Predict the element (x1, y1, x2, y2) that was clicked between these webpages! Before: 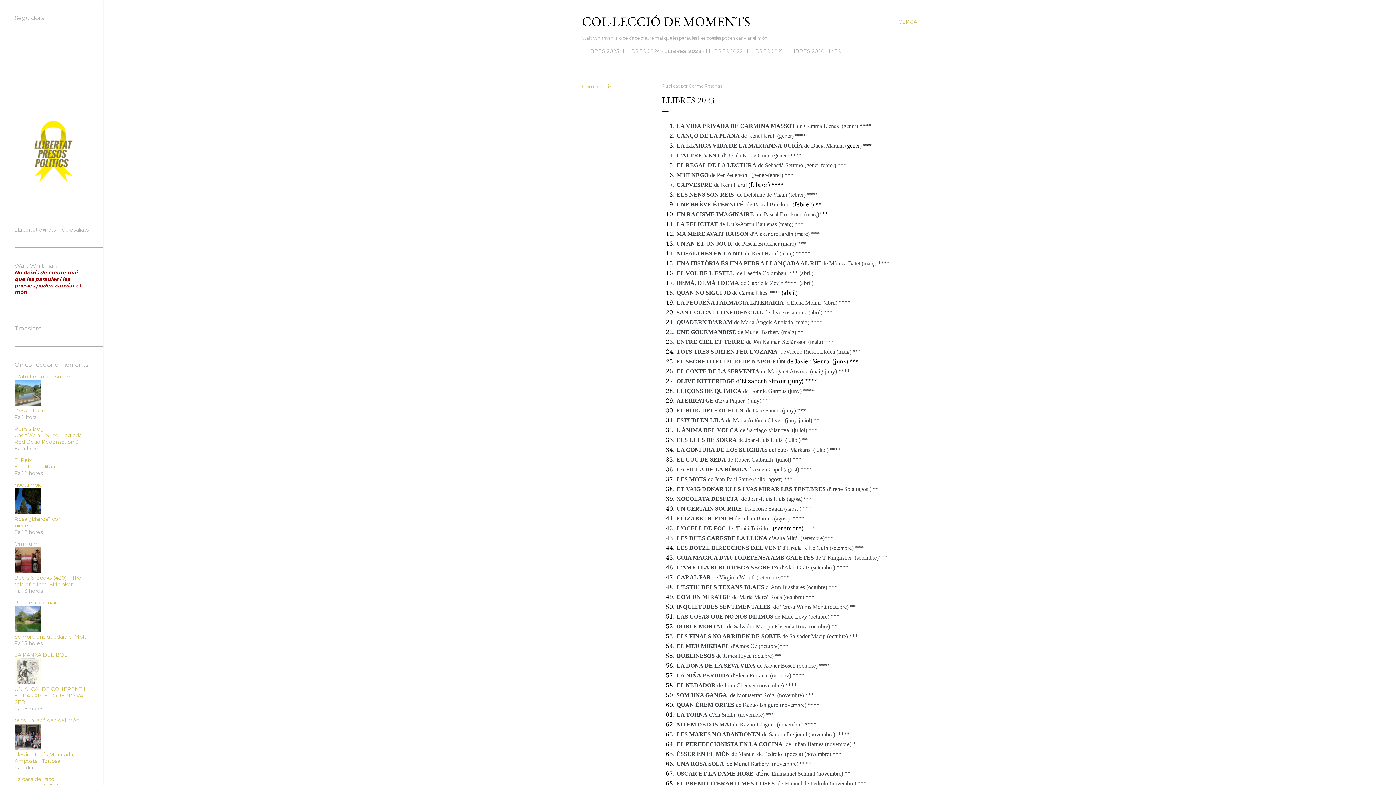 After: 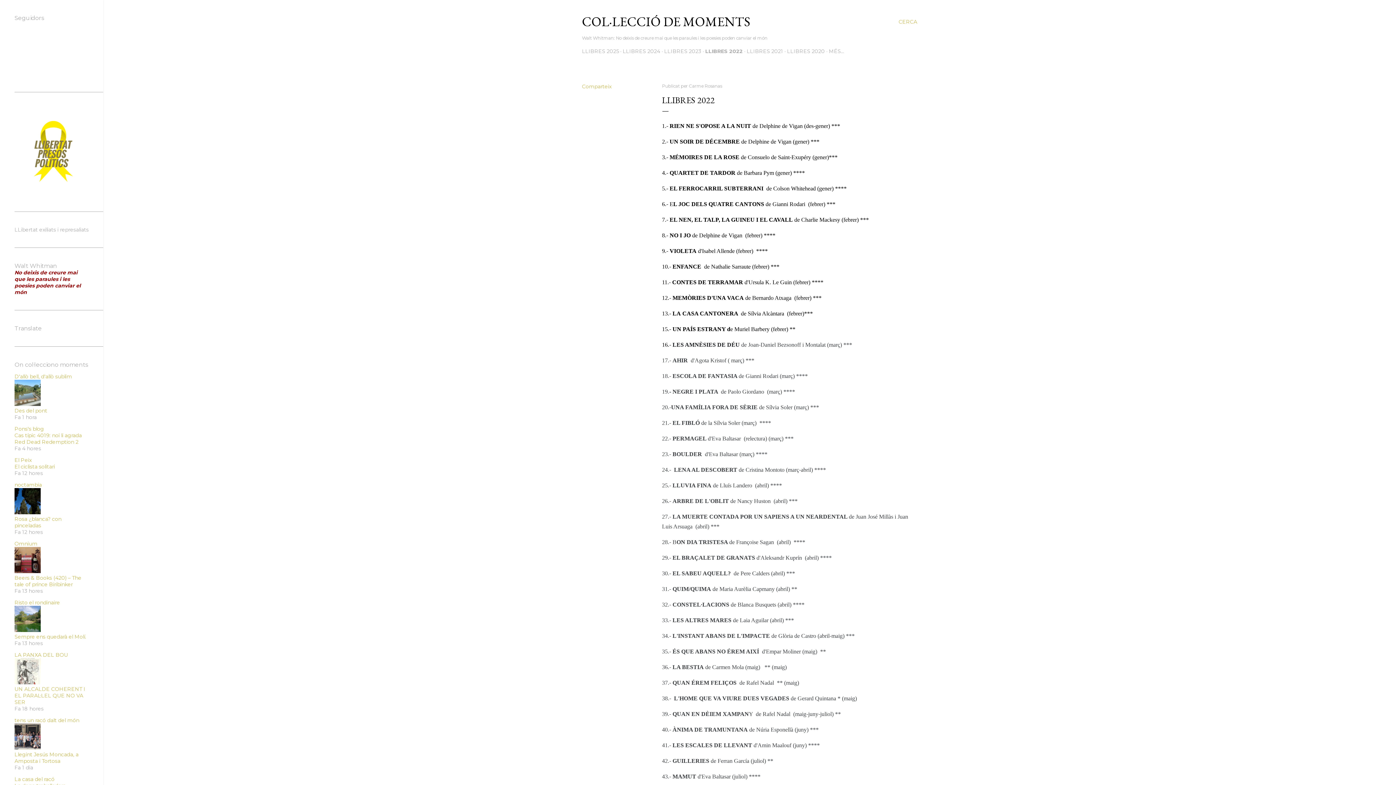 Action: bbox: (705, 48, 742, 54) label: LLIBRES 2022